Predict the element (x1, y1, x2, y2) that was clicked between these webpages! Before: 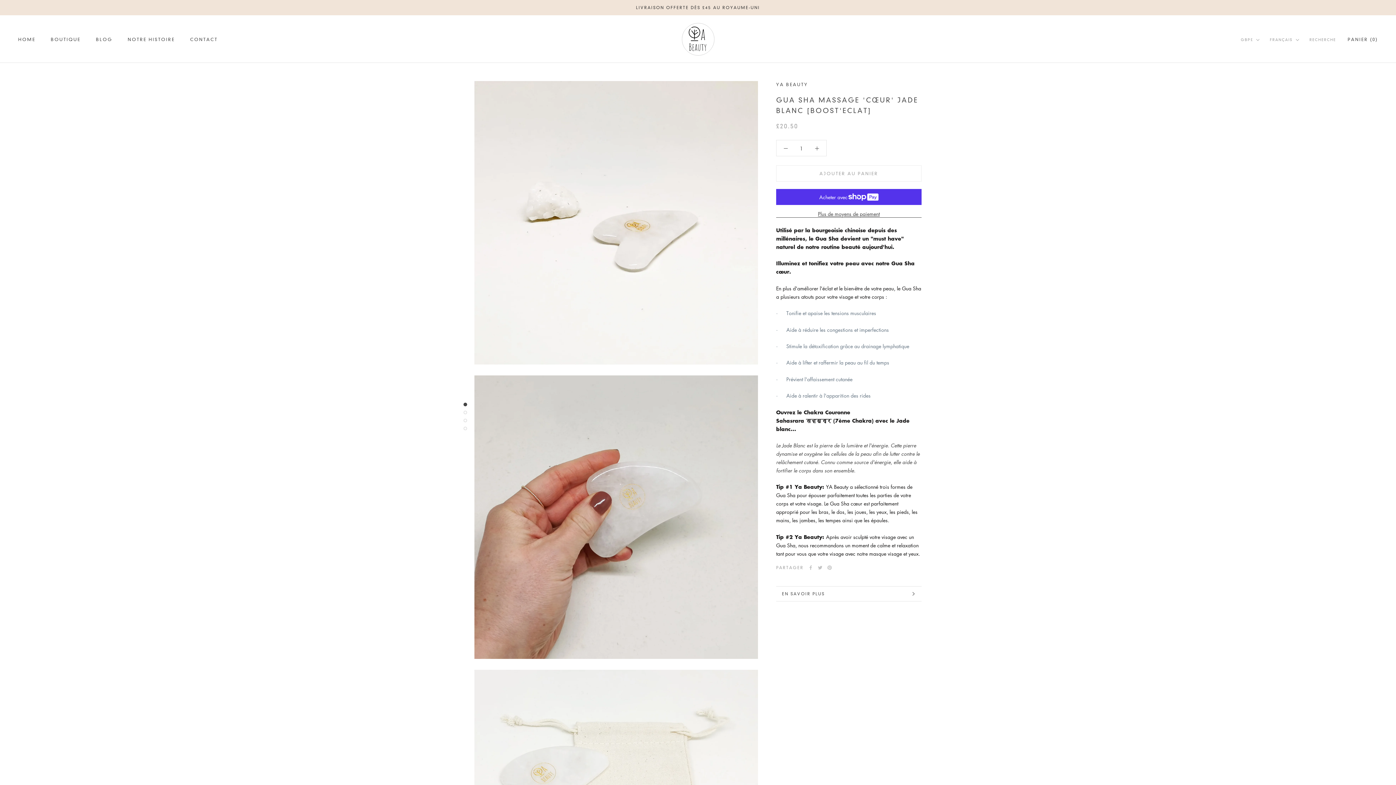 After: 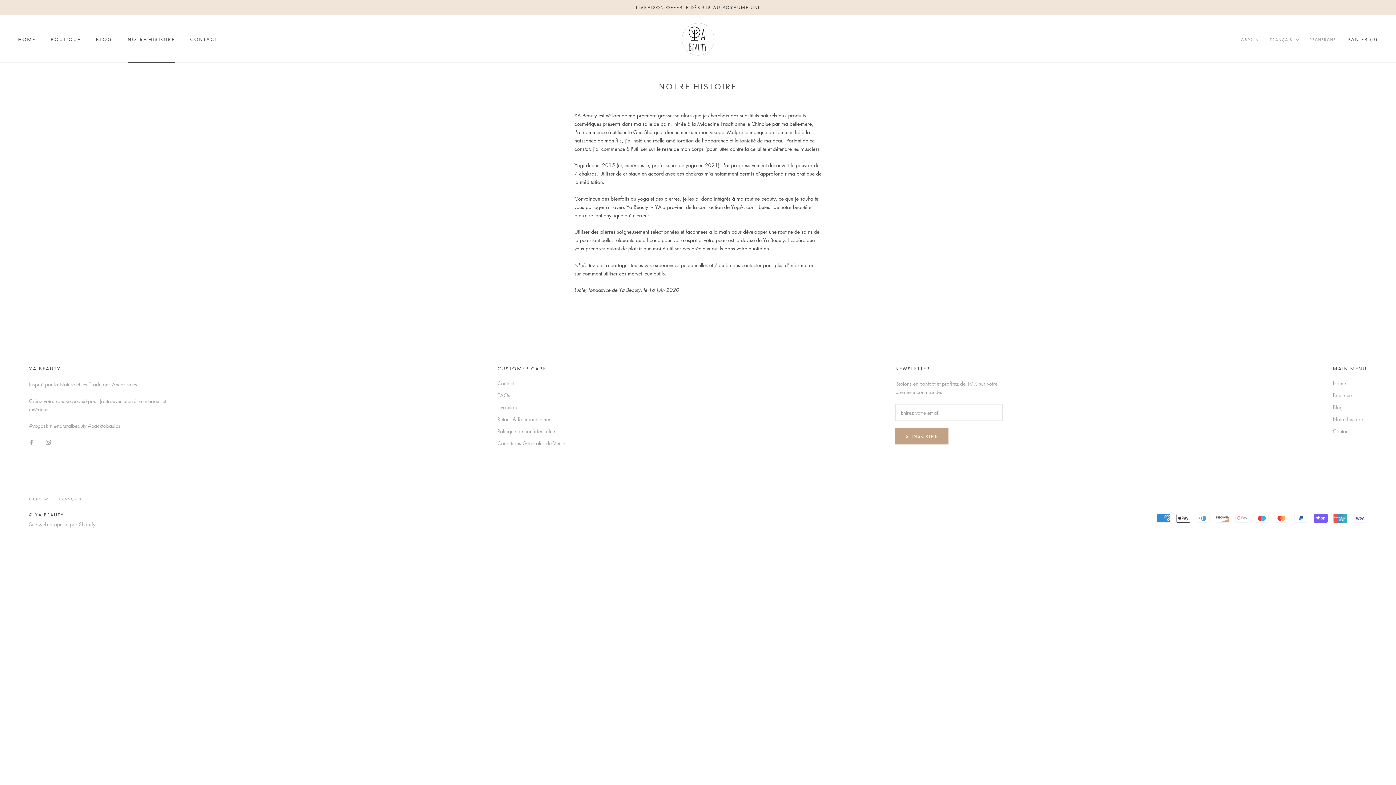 Action: bbox: (127, 36, 174, 42) label: NOTRE HISTOIRE
NOTRE HISTOIRE